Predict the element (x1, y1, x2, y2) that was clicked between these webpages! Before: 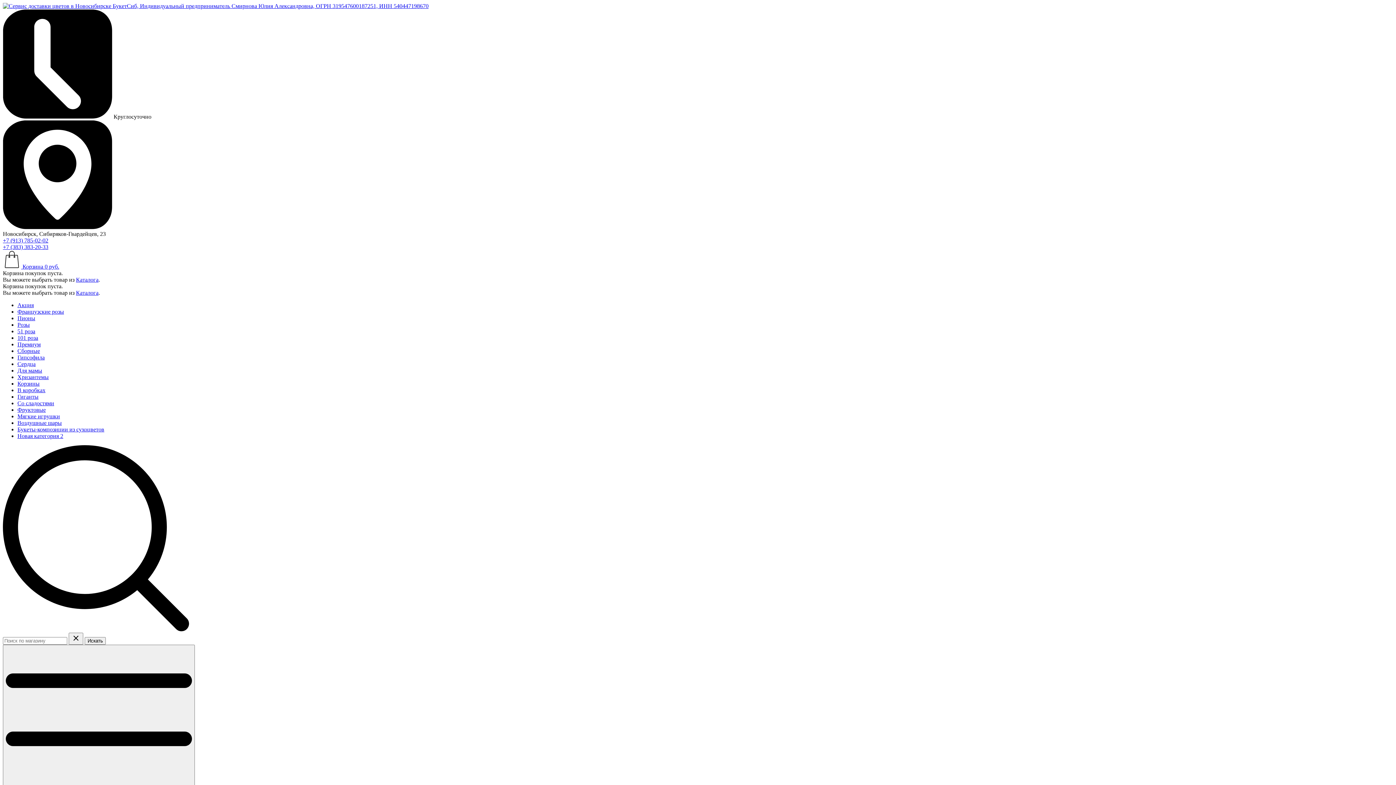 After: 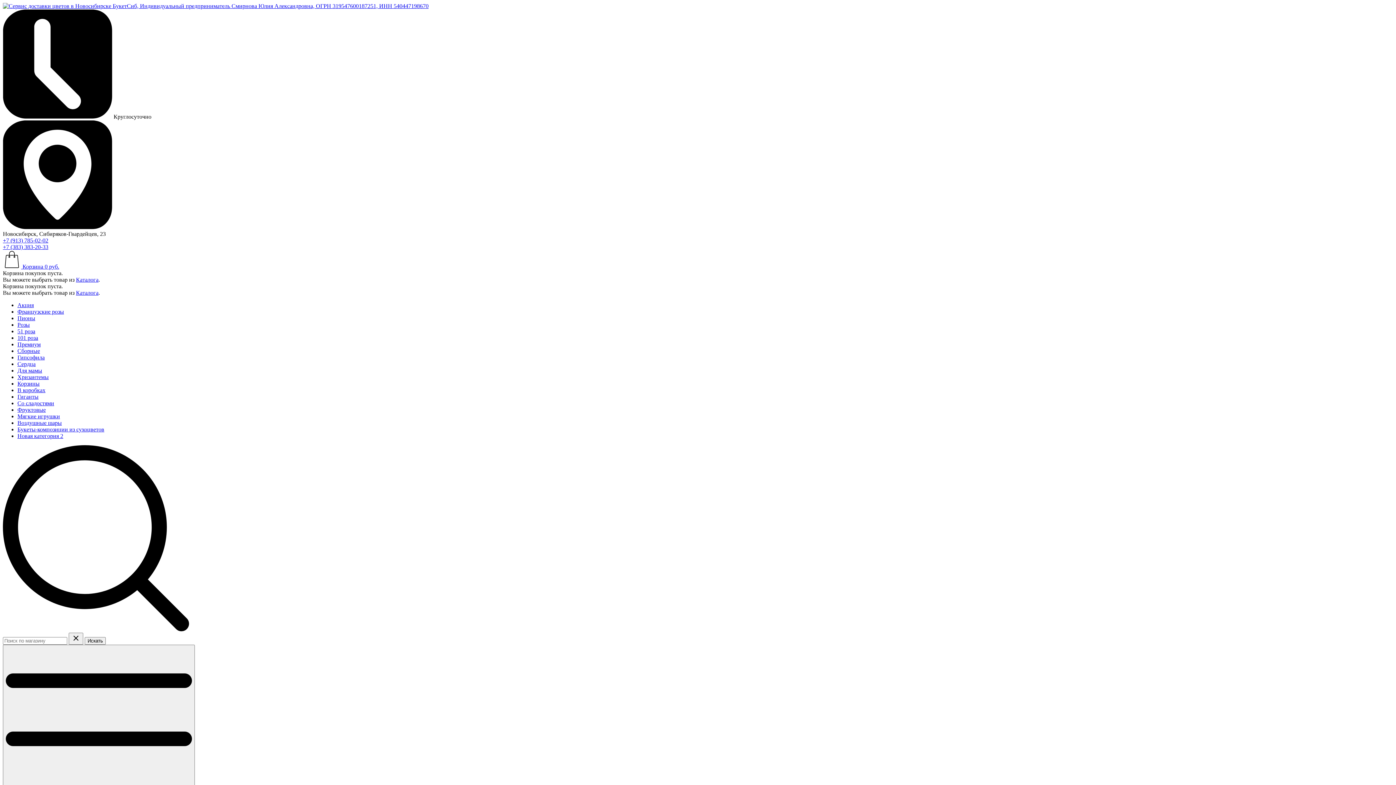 Action: label: 101 роза bbox: (17, 334, 38, 341)